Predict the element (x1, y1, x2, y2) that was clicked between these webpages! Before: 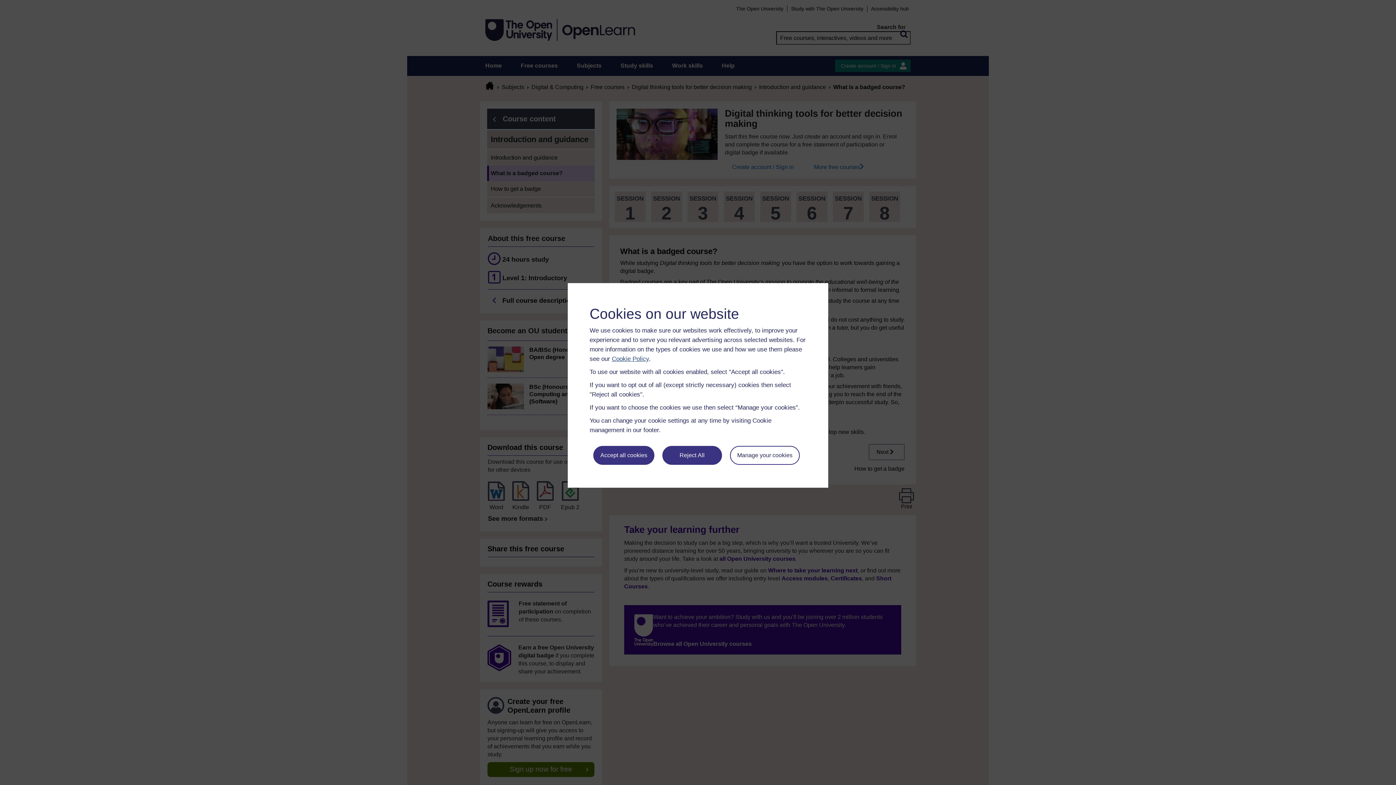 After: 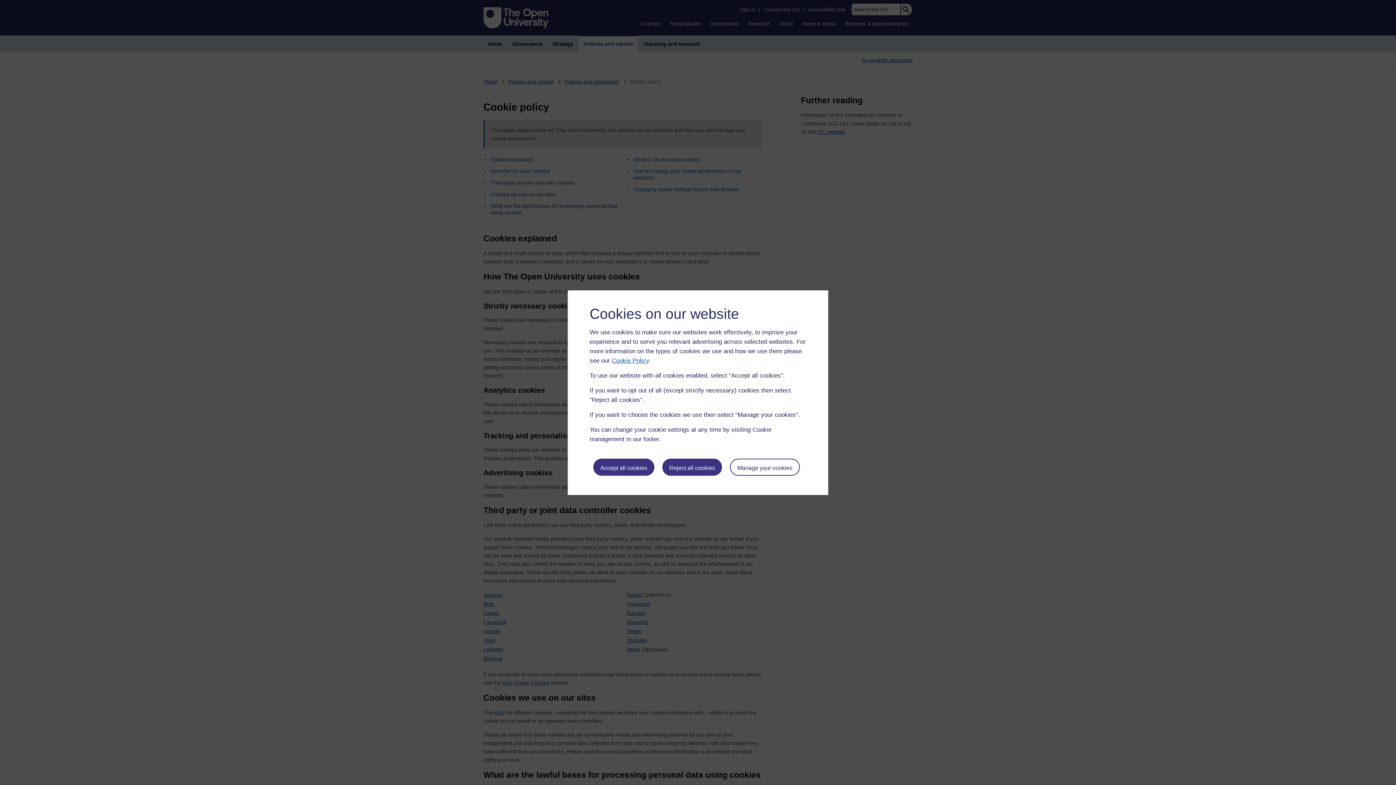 Action: label: Cookie Policy bbox: (612, 355, 649, 362)